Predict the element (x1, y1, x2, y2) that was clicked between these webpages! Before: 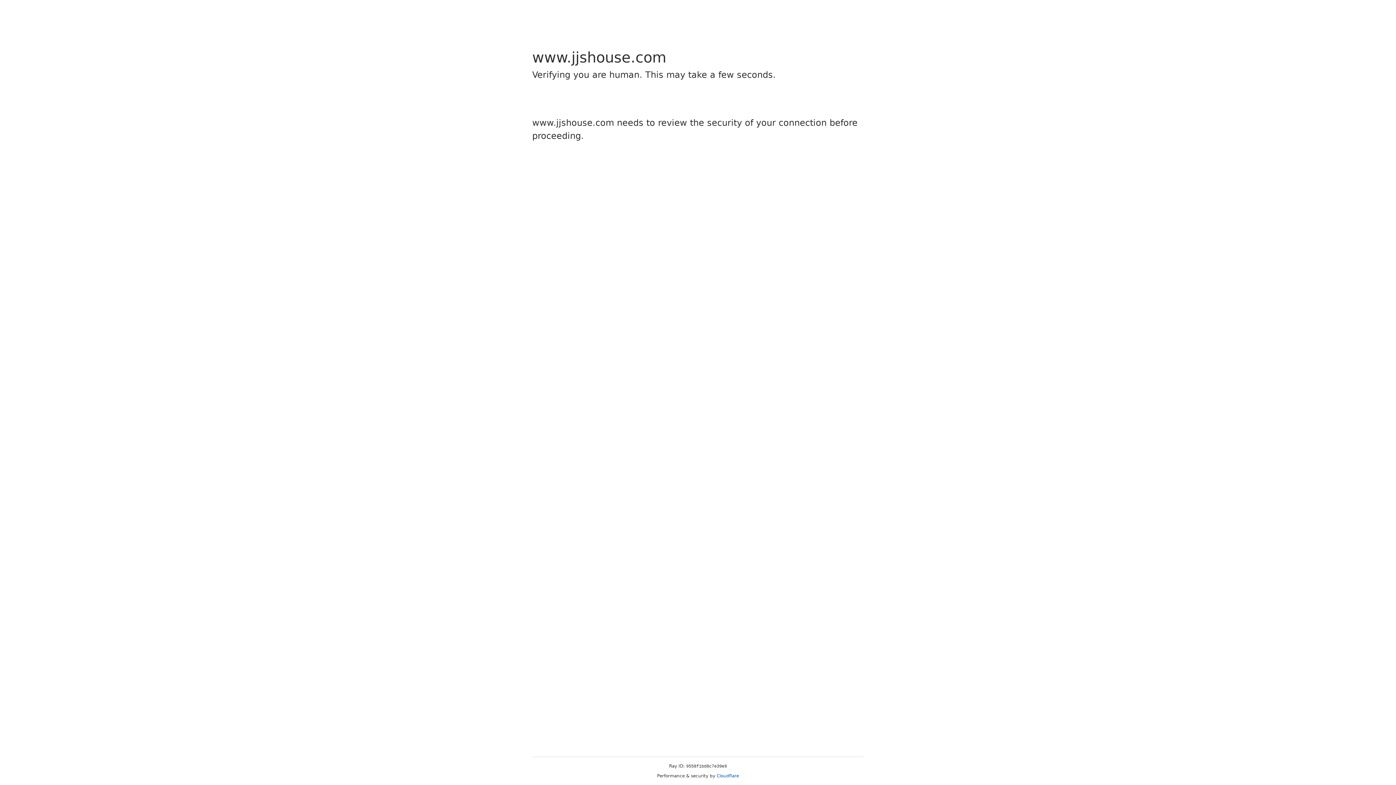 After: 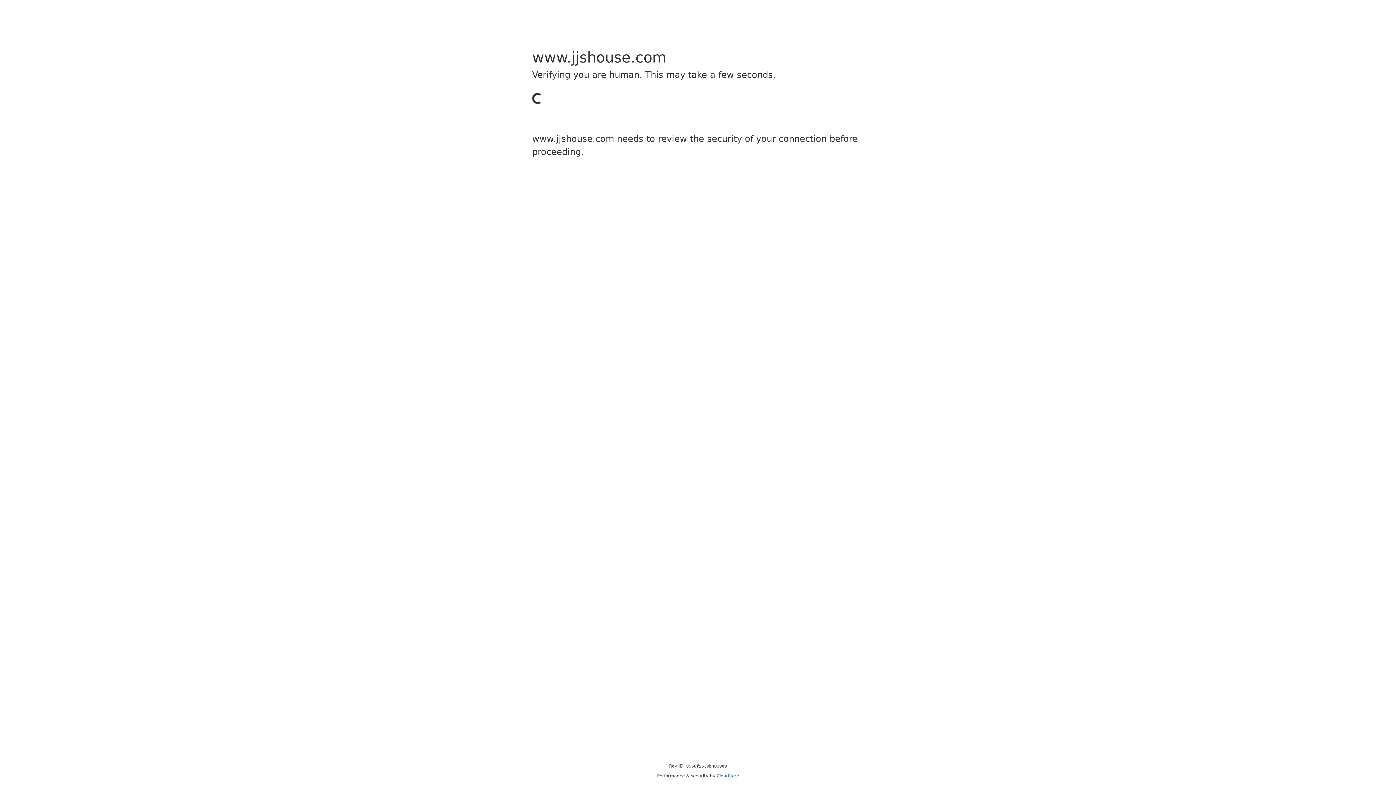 Action: label: Cloudflare bbox: (716, 773, 739, 778)